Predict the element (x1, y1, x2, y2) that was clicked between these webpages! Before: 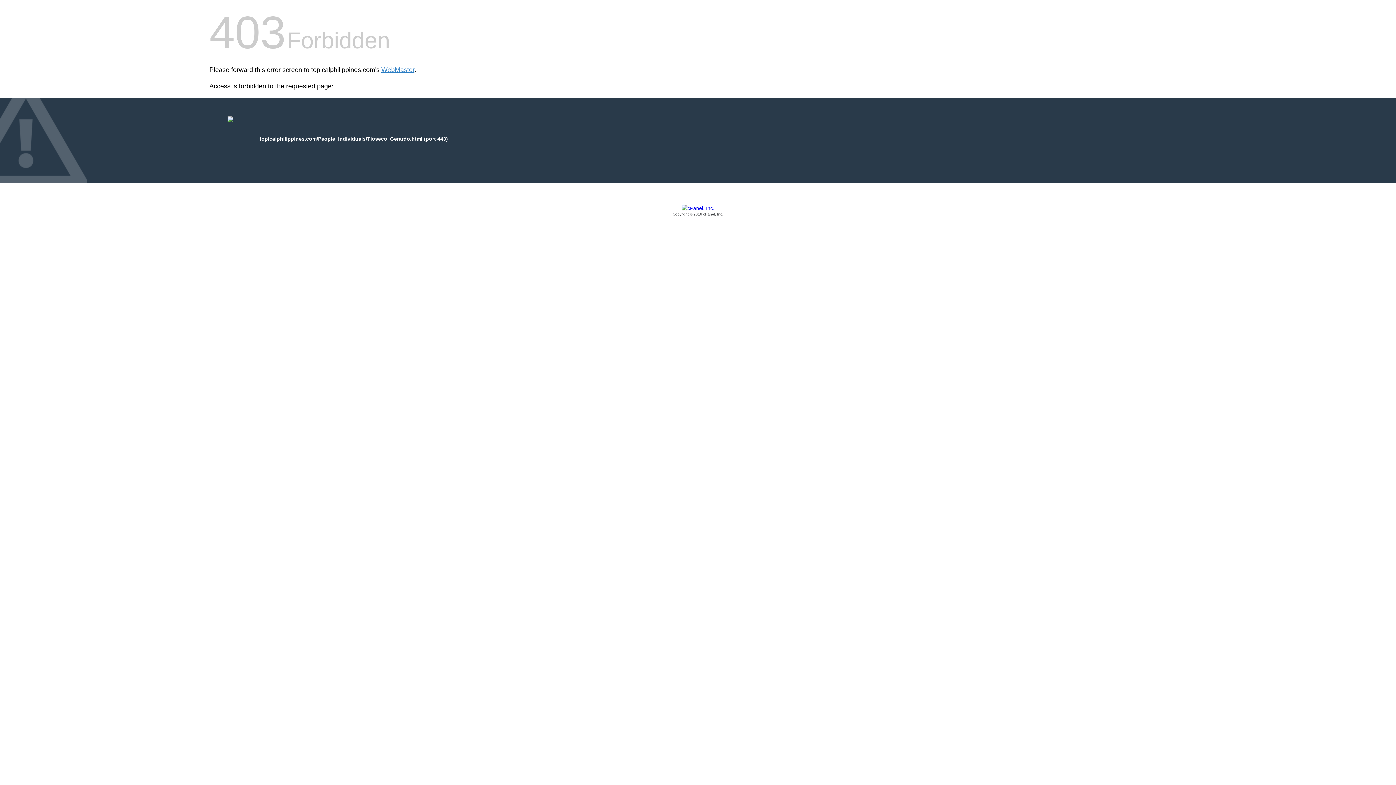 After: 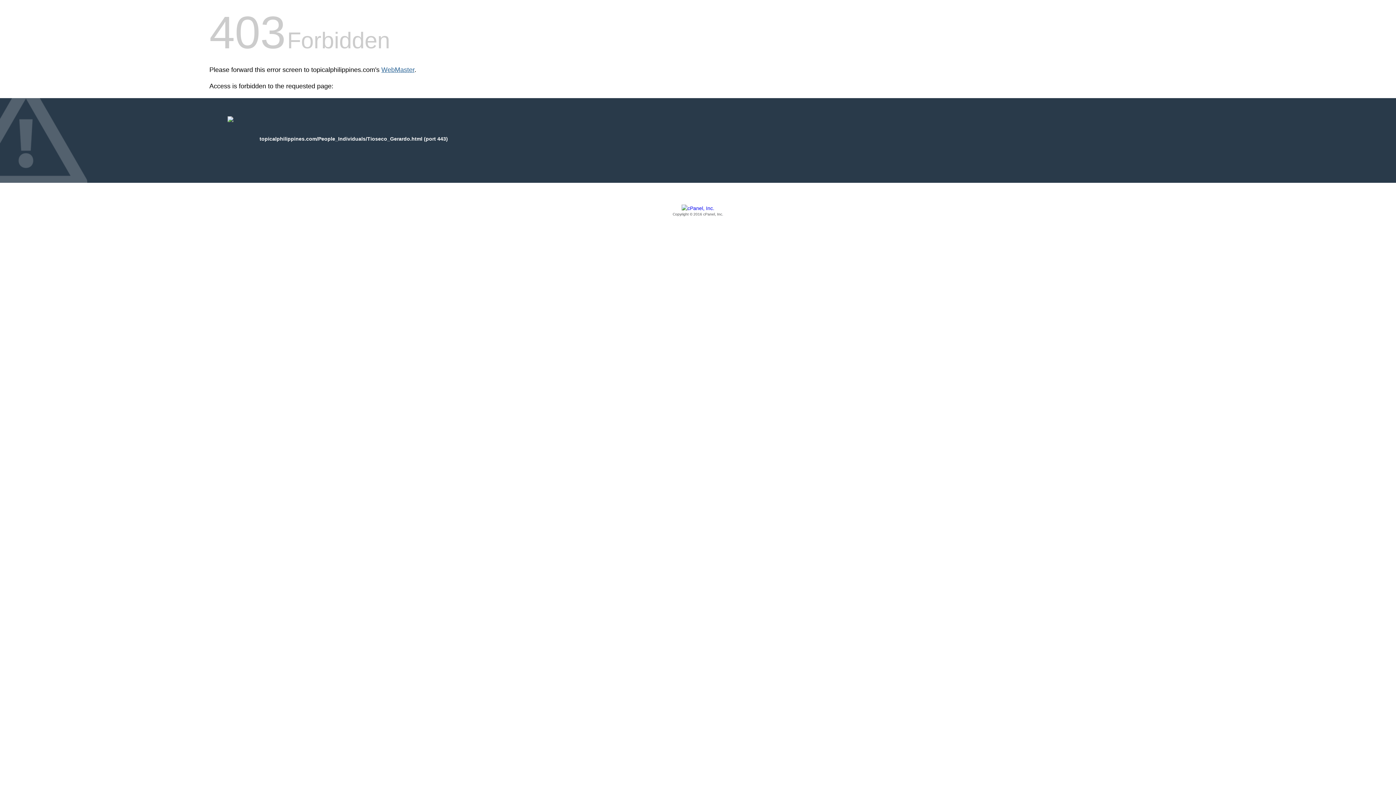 Action: label: WebMaster bbox: (381, 66, 414, 73)